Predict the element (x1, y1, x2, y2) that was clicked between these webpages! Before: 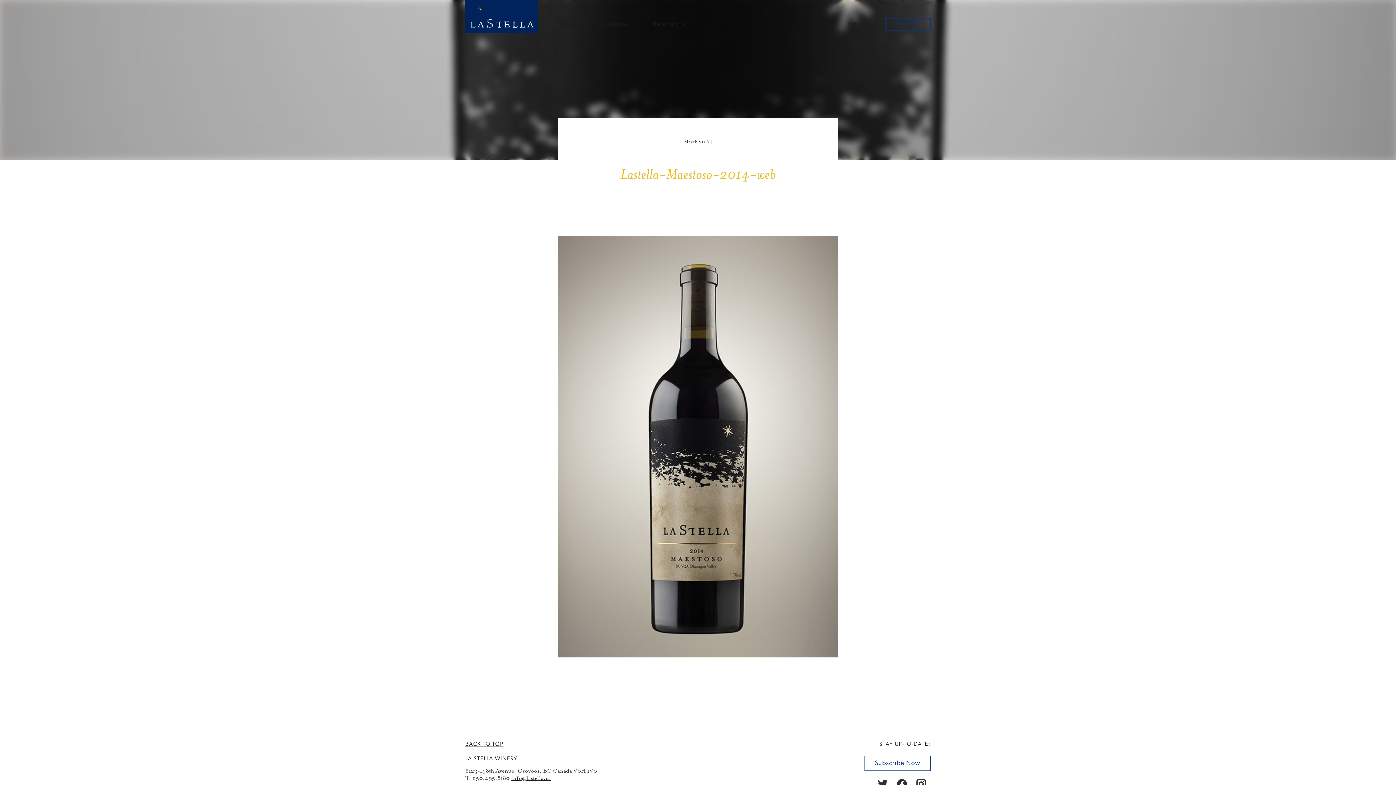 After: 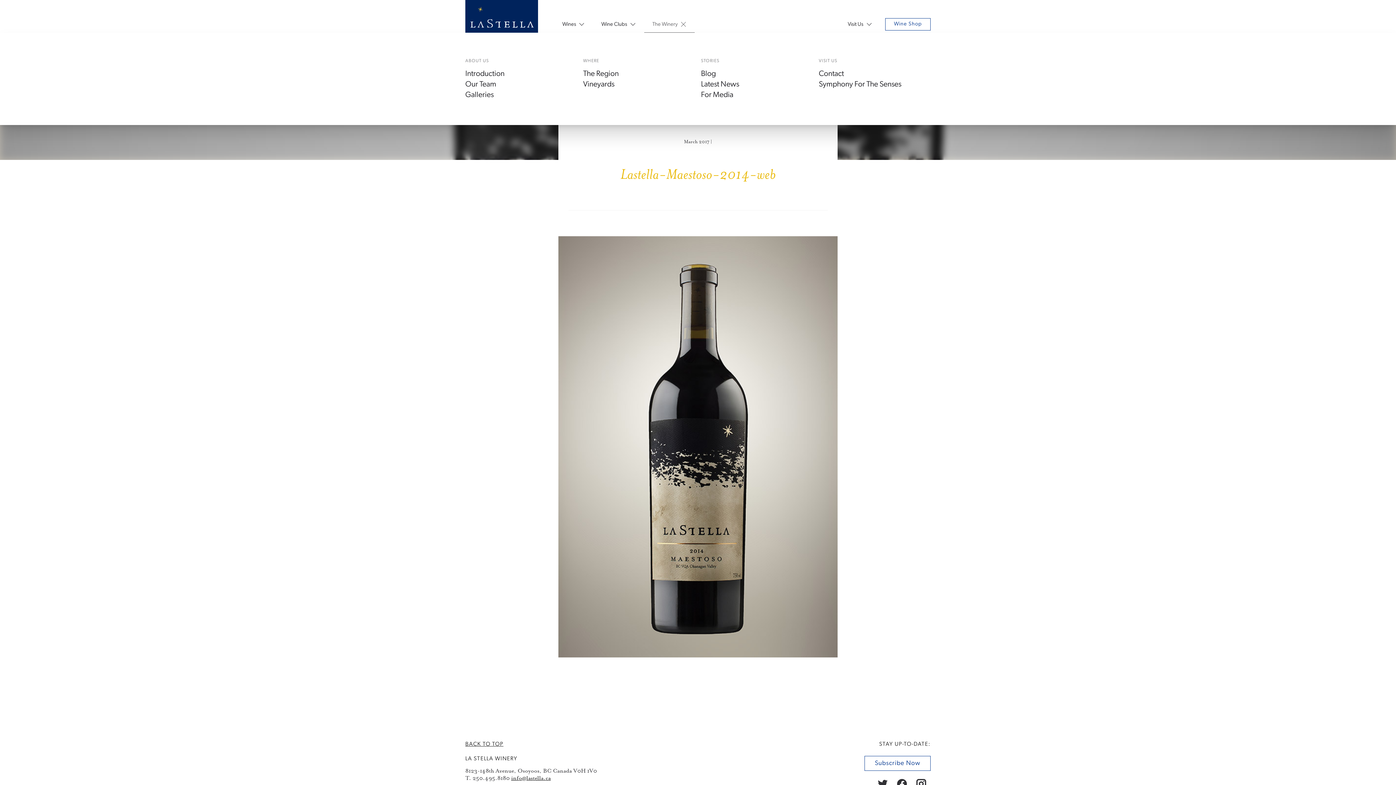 Action: label: The Winery bbox: (644, 16, 694, 32)